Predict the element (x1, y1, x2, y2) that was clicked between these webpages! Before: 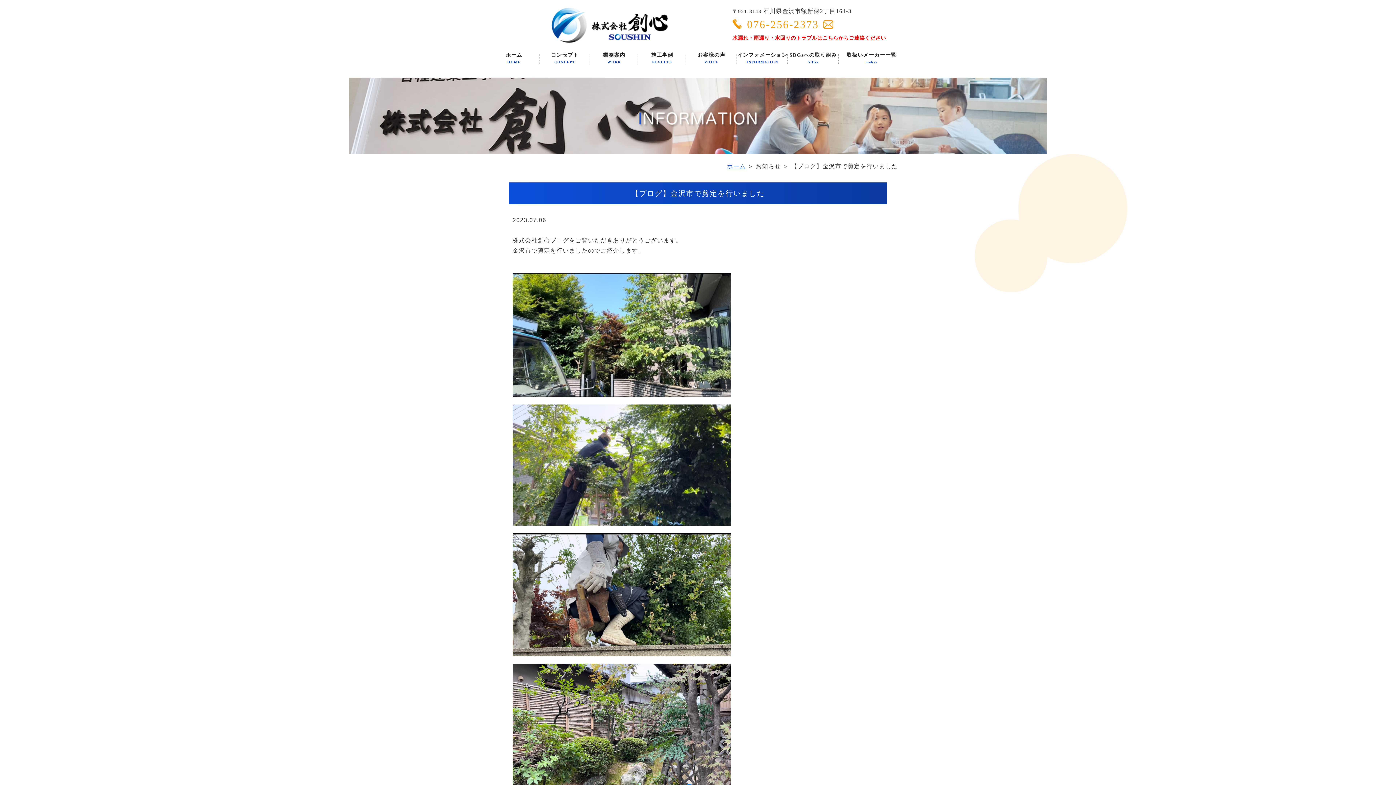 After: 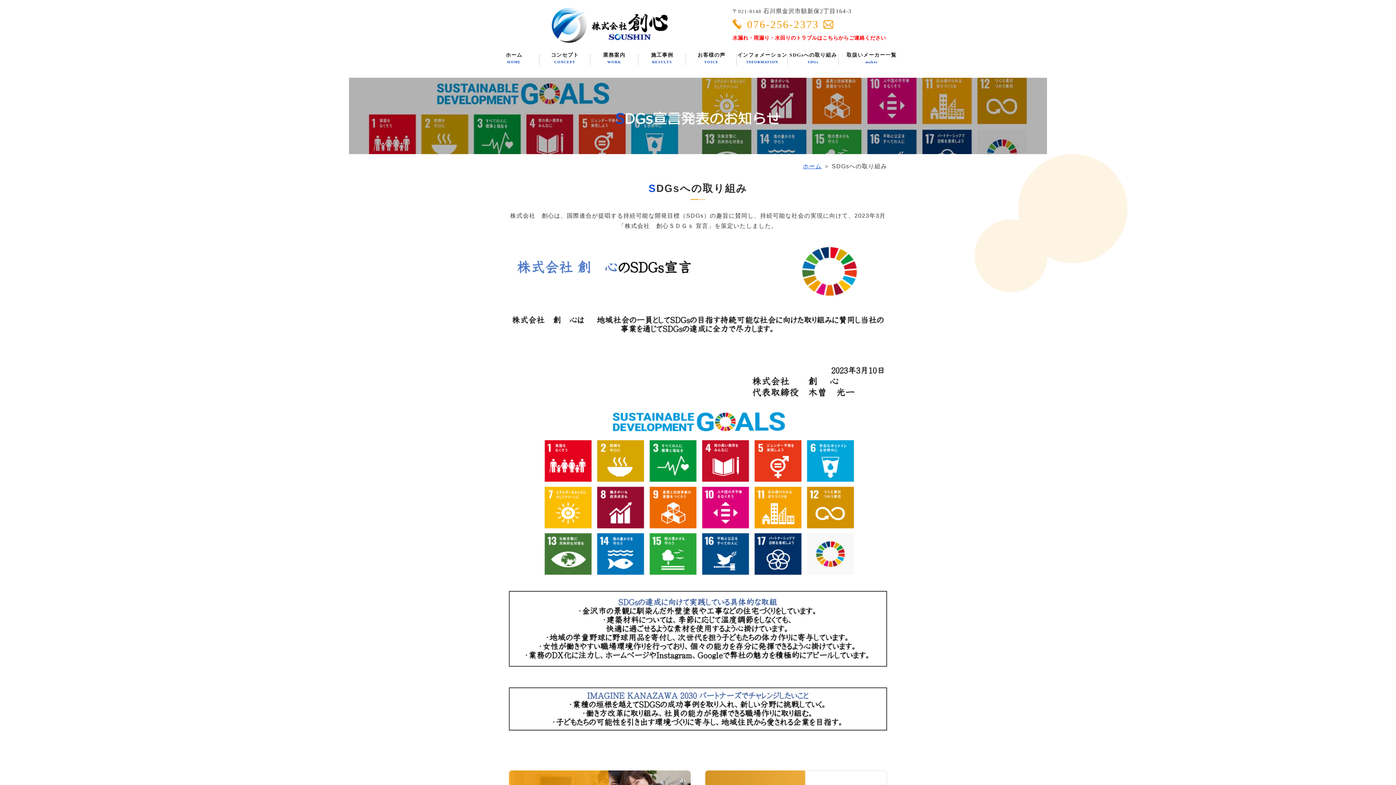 Action: bbox: (788, 52, 838, 66) label: SDGsへの取り組み
SDGs